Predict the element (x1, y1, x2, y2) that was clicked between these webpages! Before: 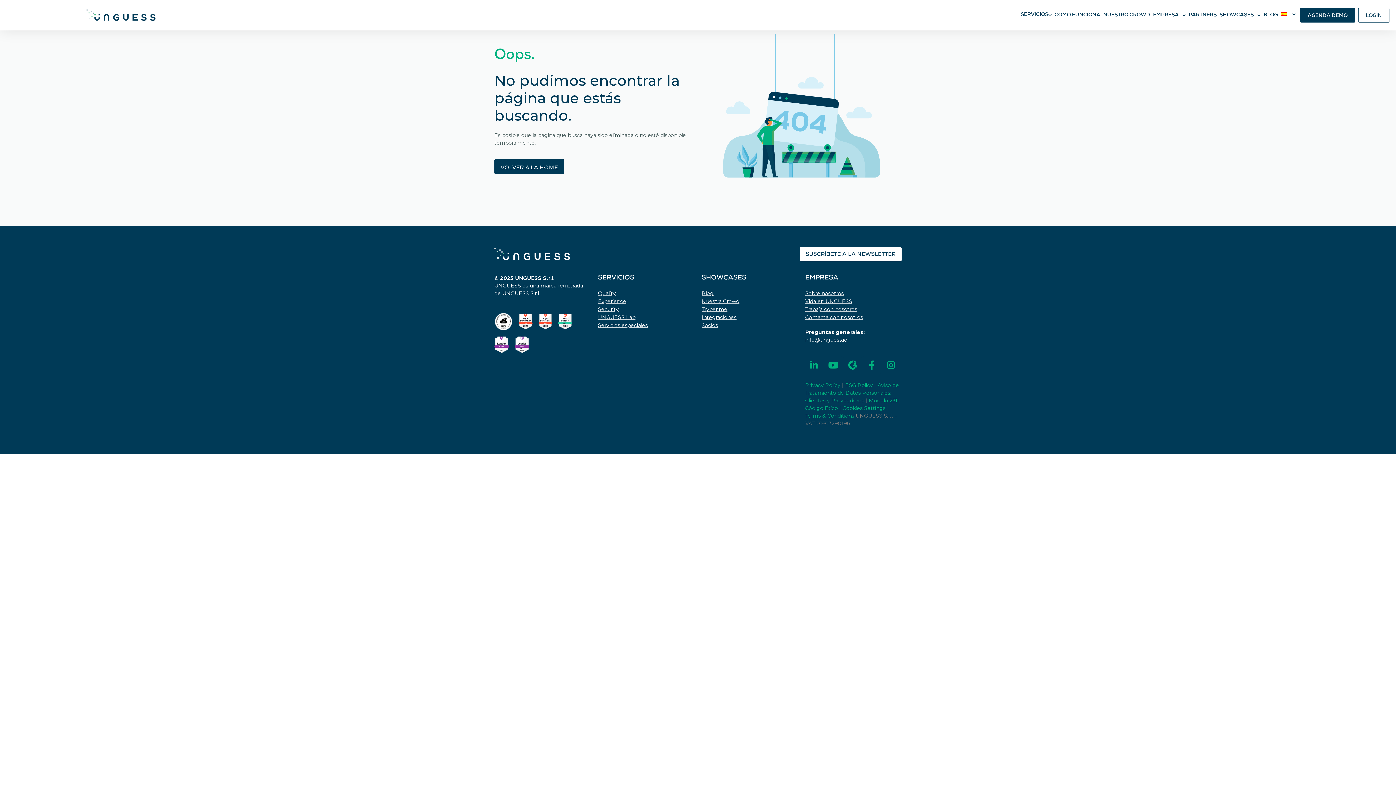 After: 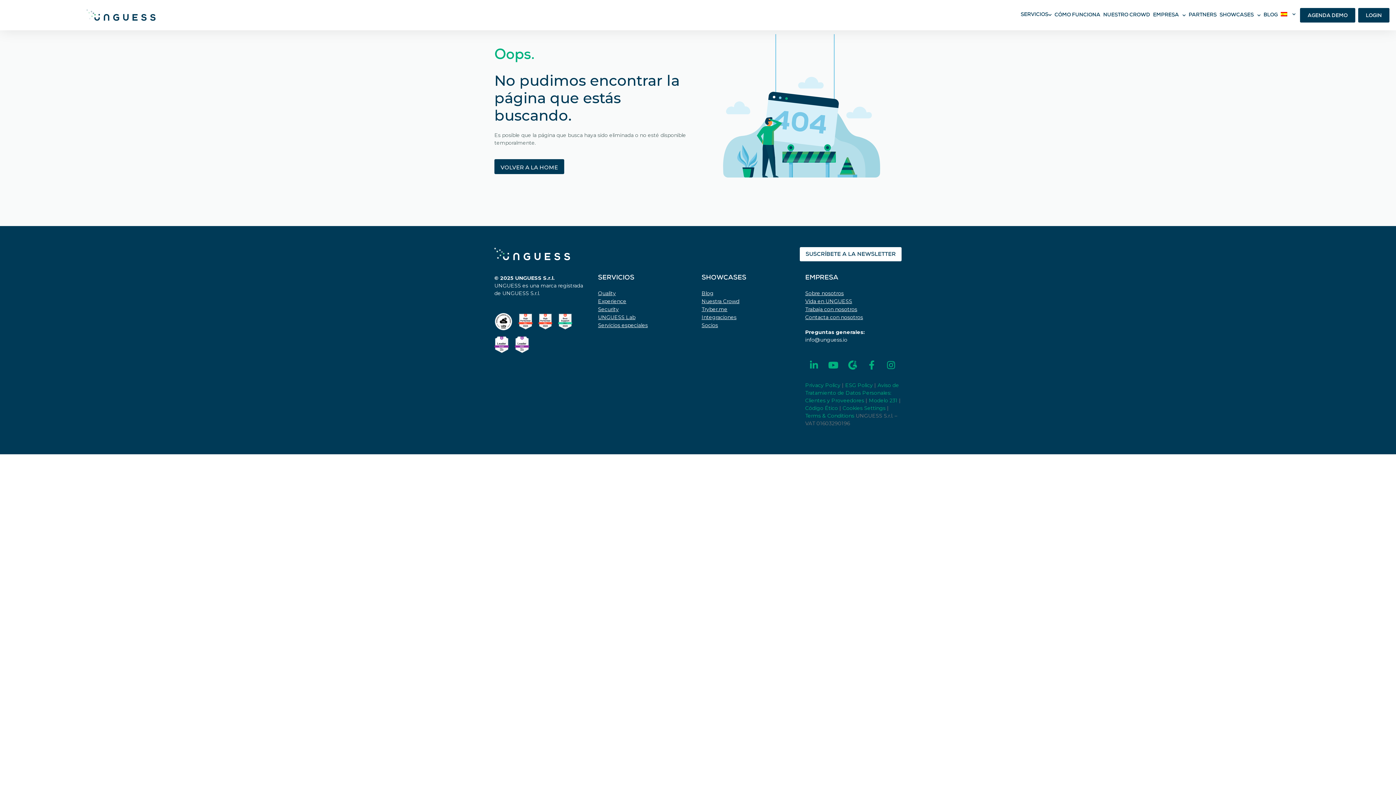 Action: bbox: (1358, 7, 1389, 22) label: LOGIN